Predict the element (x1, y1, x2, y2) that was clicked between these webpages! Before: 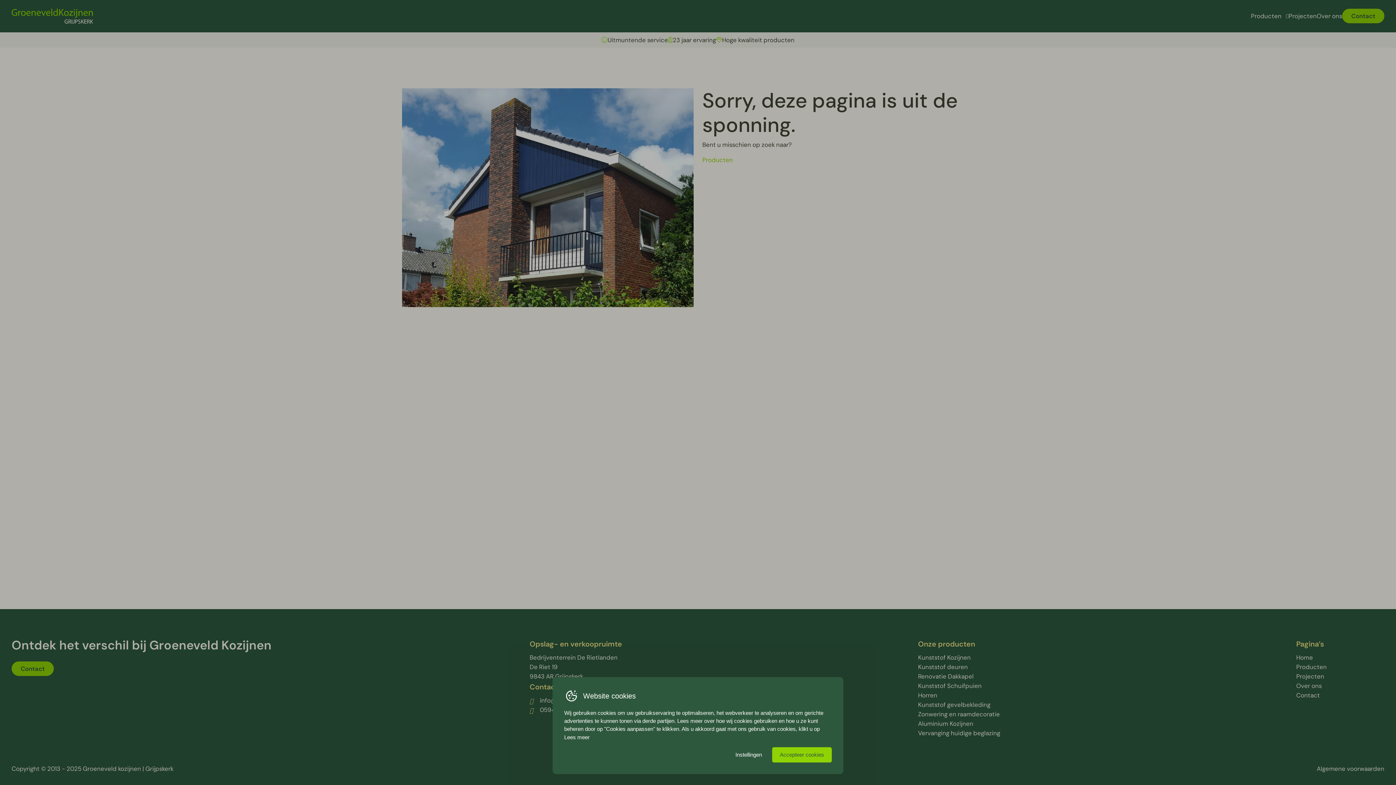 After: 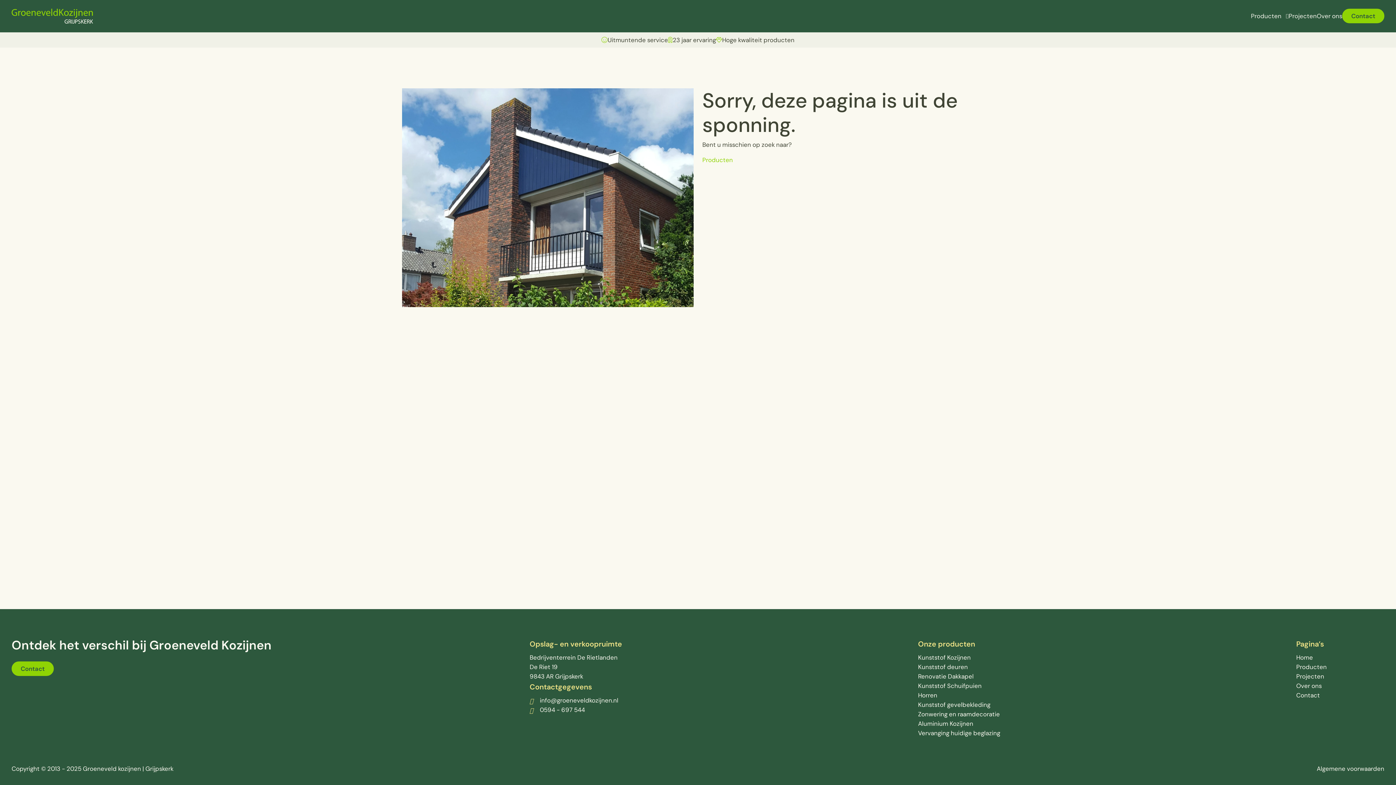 Action: label: Accepteer cookies bbox: (772, 747, 832, 762)